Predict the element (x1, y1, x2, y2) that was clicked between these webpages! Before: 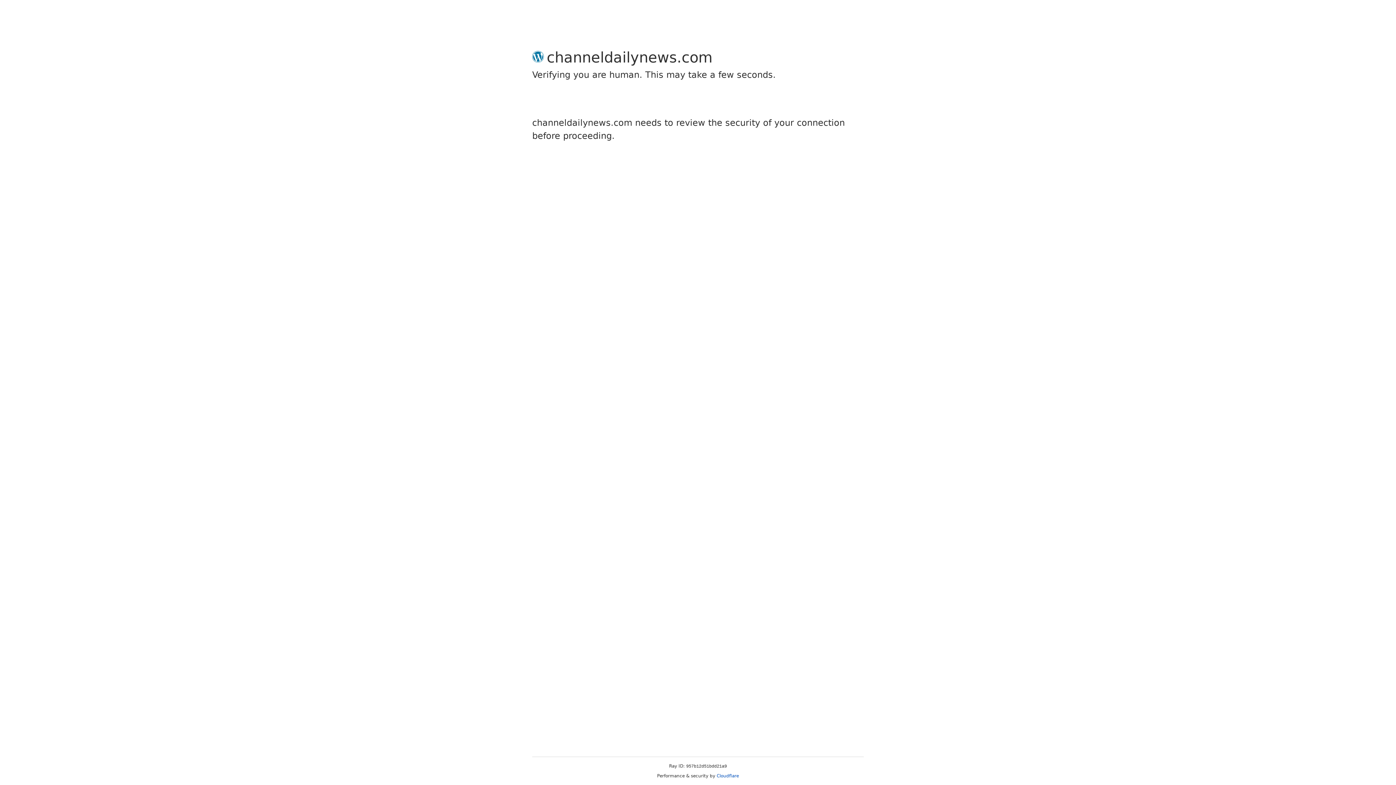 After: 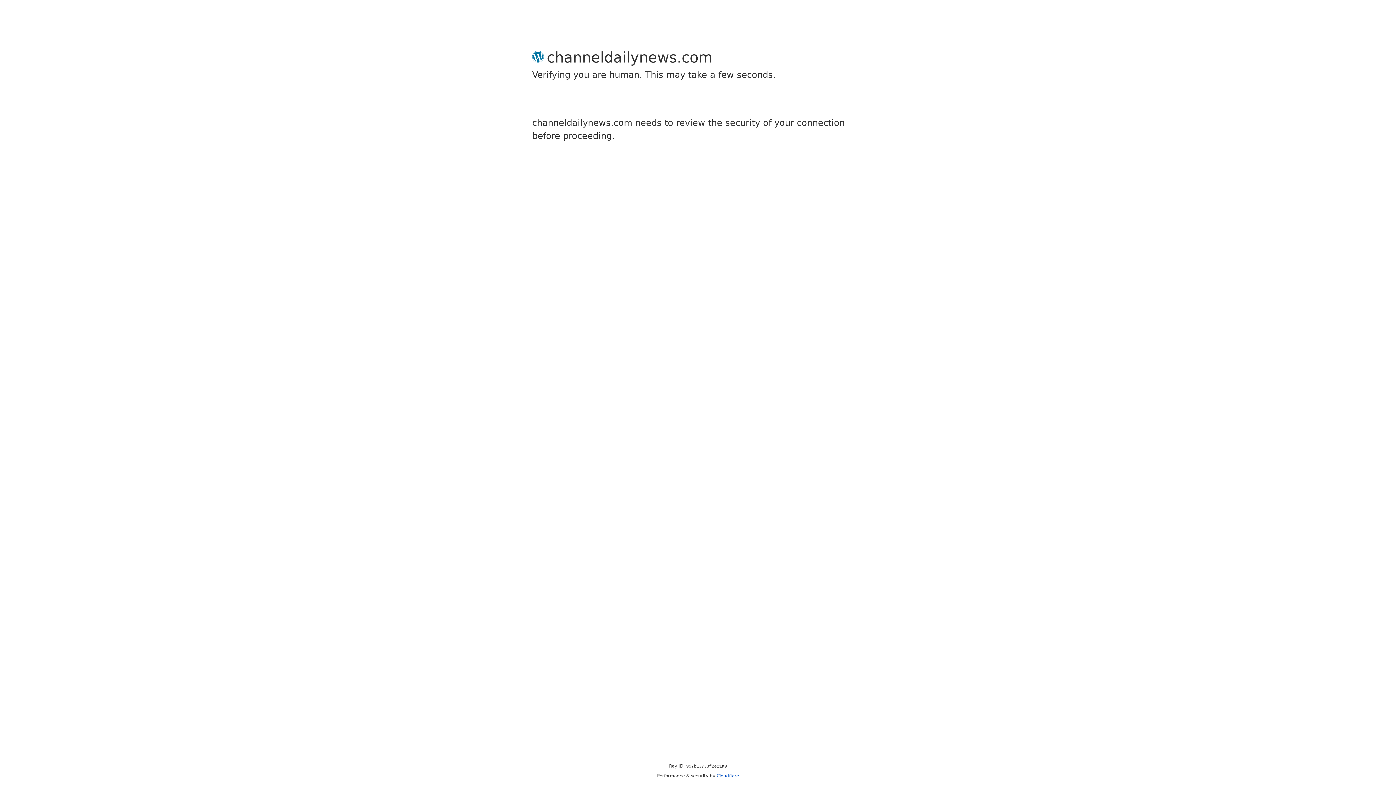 Action: label: Cloudflare bbox: (716, 773, 739, 778)